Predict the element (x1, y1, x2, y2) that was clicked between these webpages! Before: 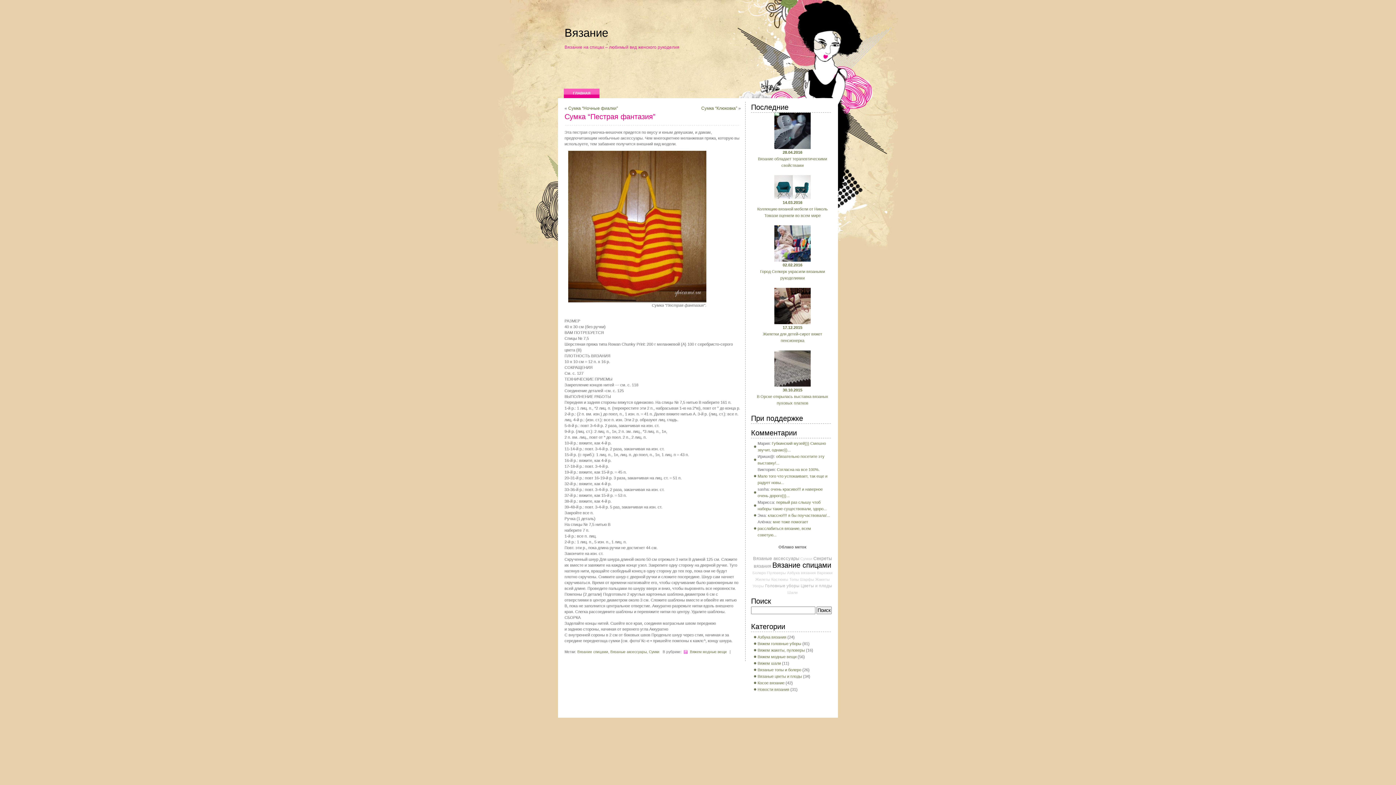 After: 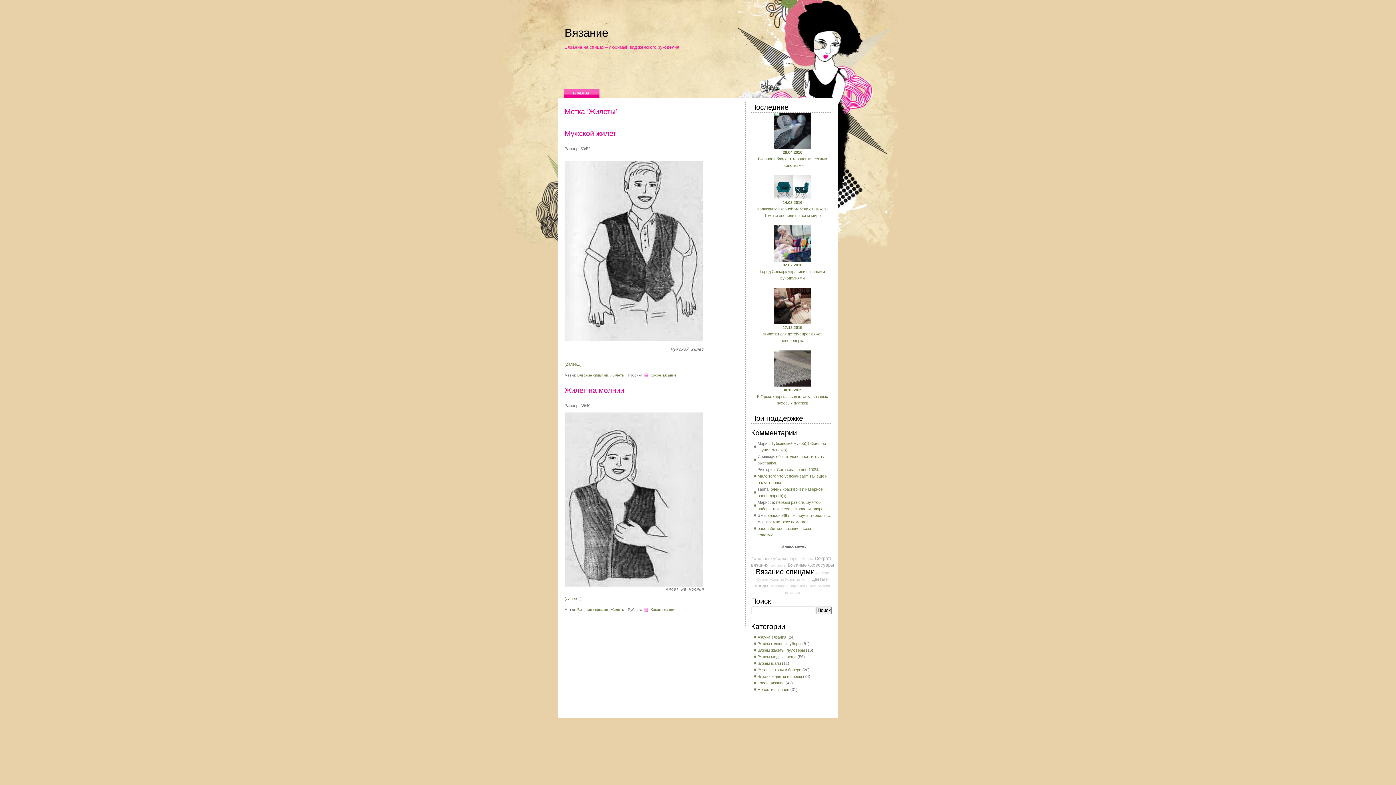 Action: label: Жилеты bbox: (755, 577, 770, 581)